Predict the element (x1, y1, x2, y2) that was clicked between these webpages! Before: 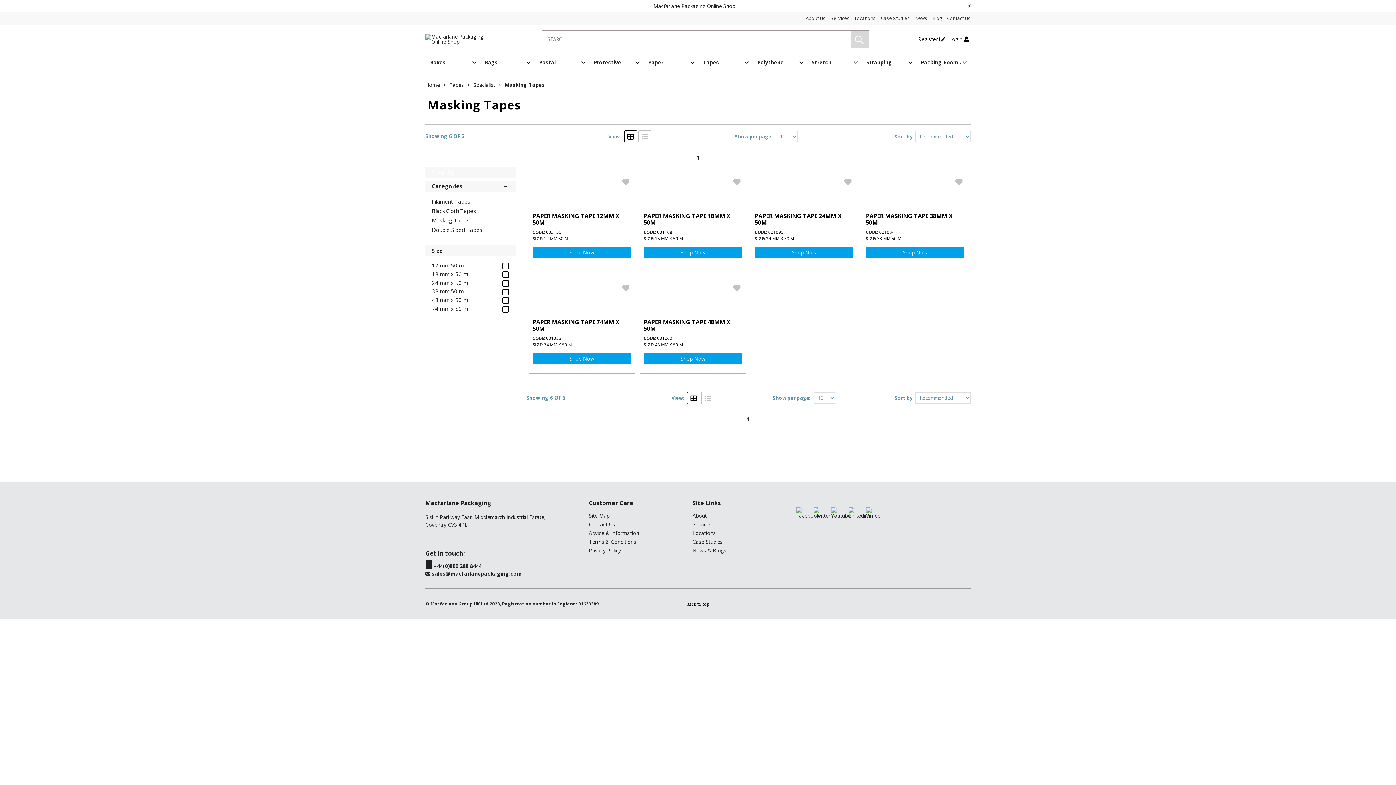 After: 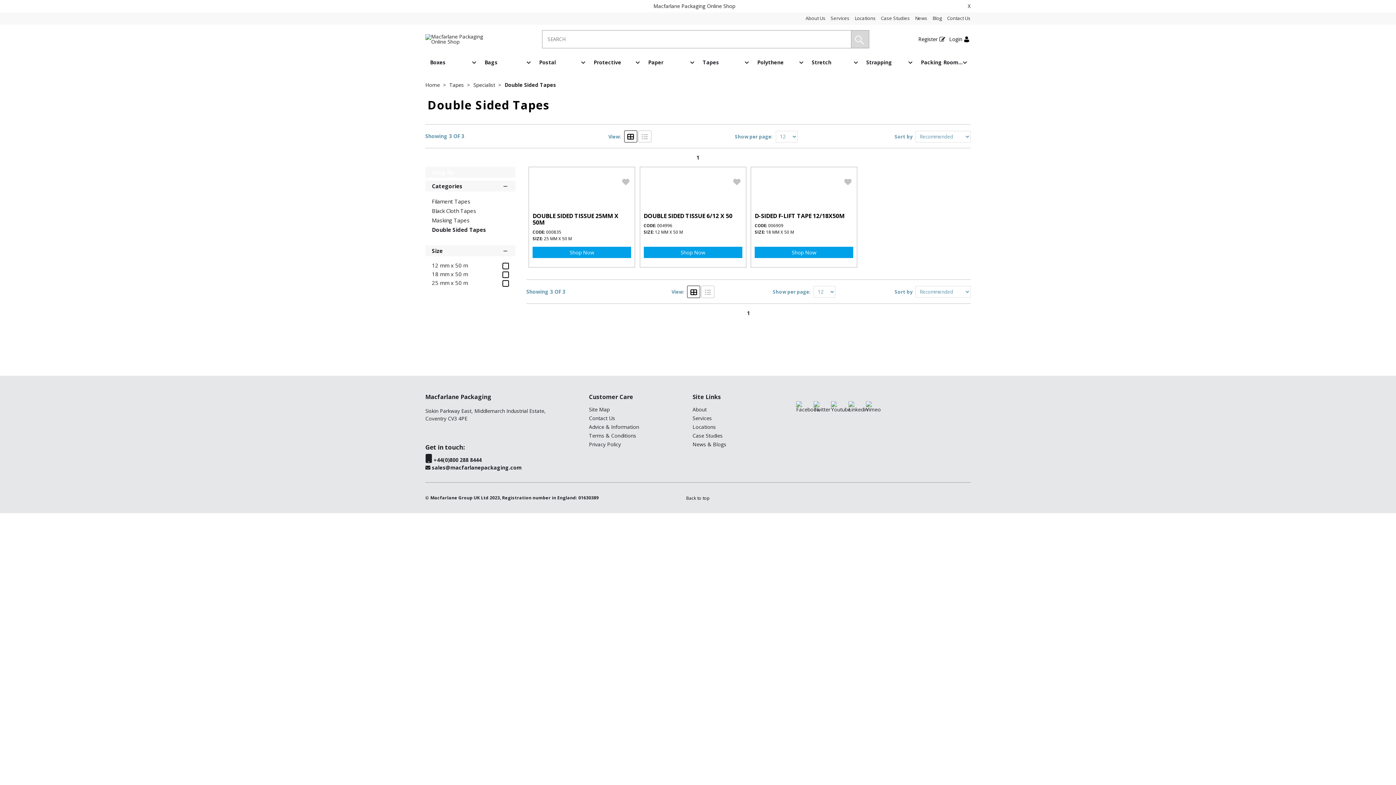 Action: label: Double Sided Tapes bbox: (432, 226, 482, 233)